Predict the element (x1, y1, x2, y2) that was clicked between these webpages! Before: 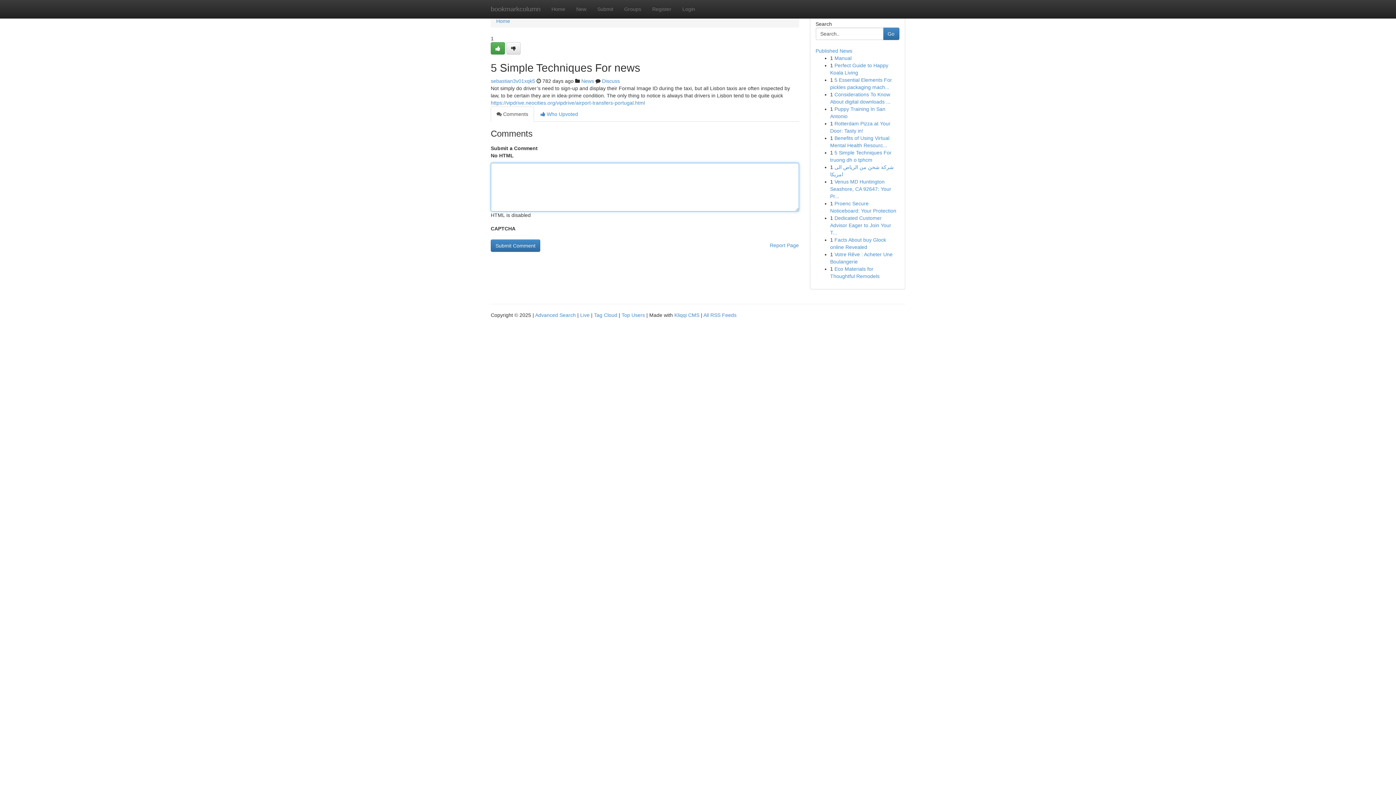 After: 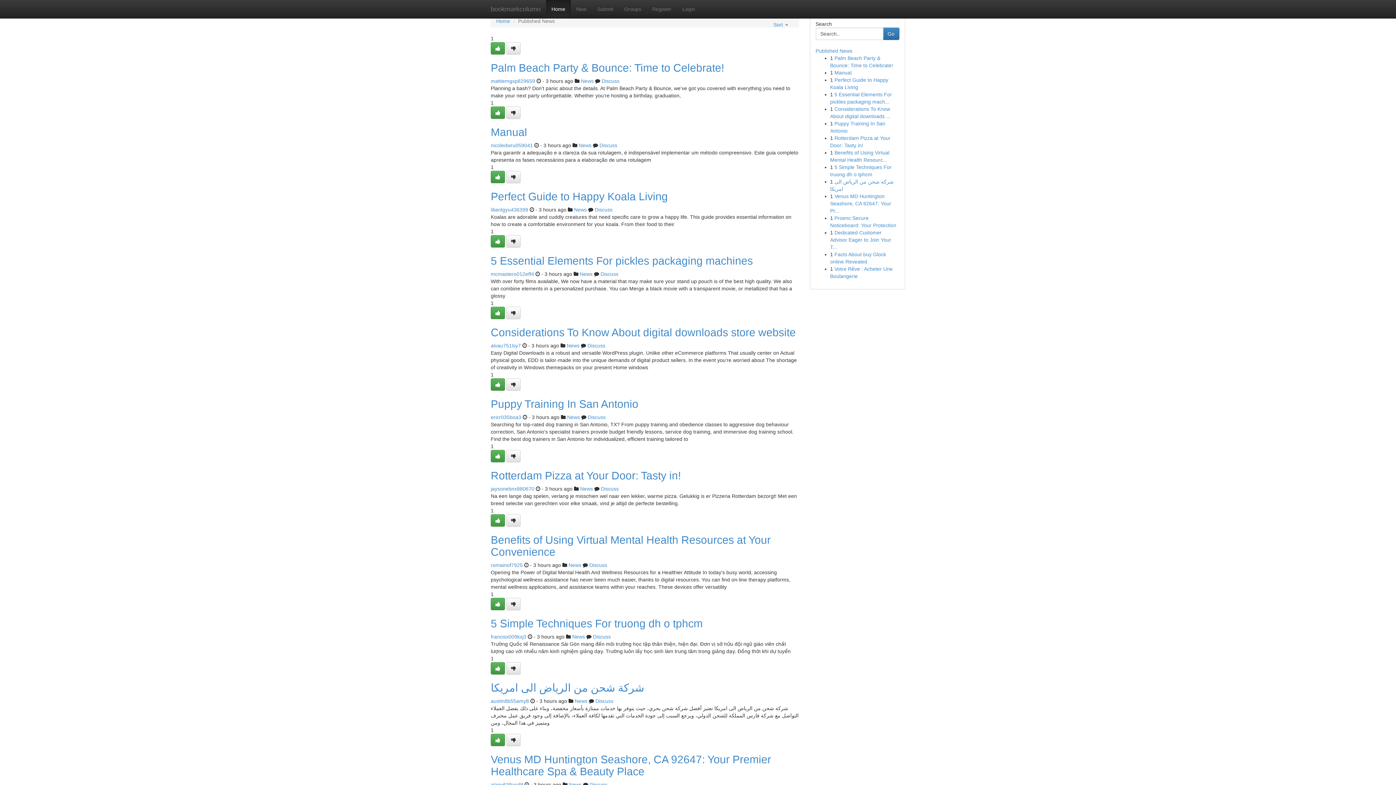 Action: label: Published News bbox: (815, 48, 852, 53)